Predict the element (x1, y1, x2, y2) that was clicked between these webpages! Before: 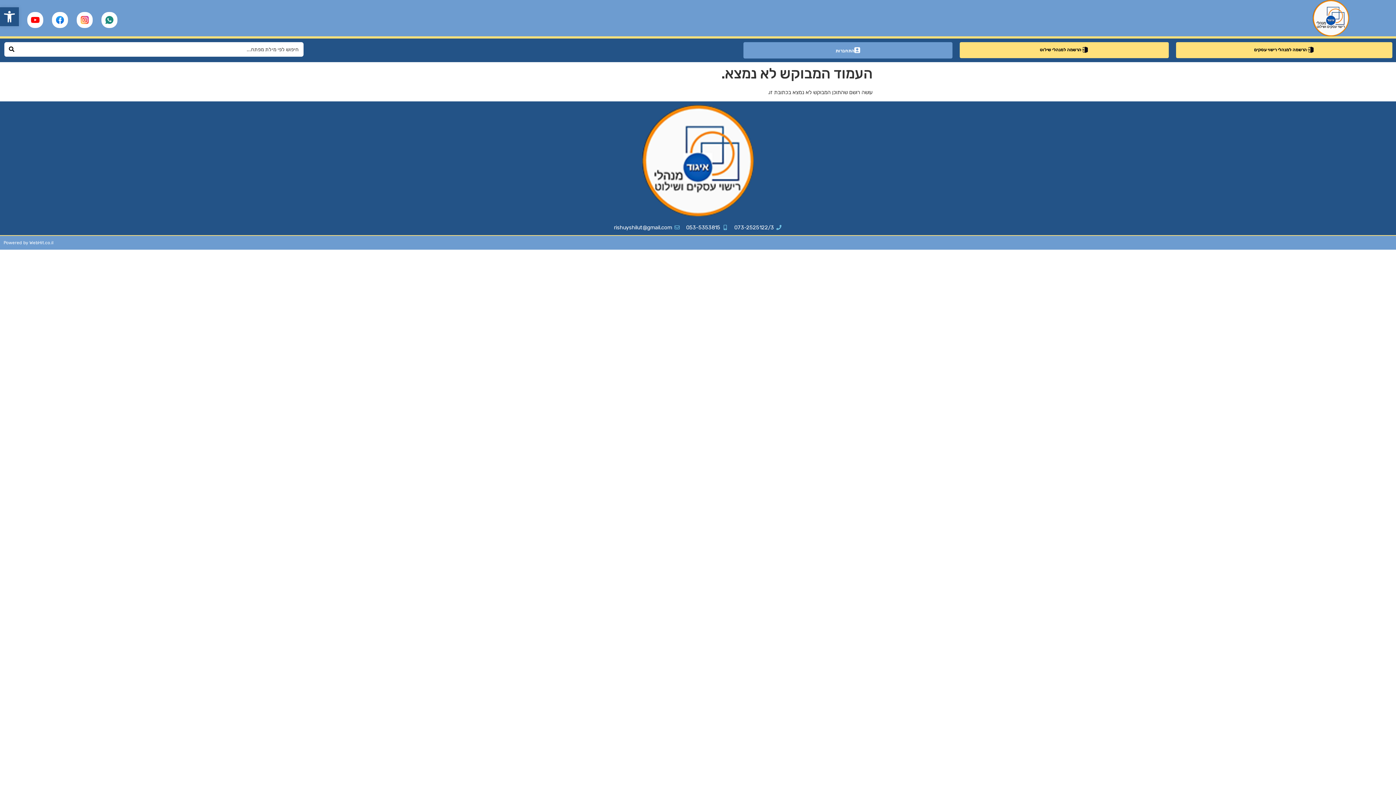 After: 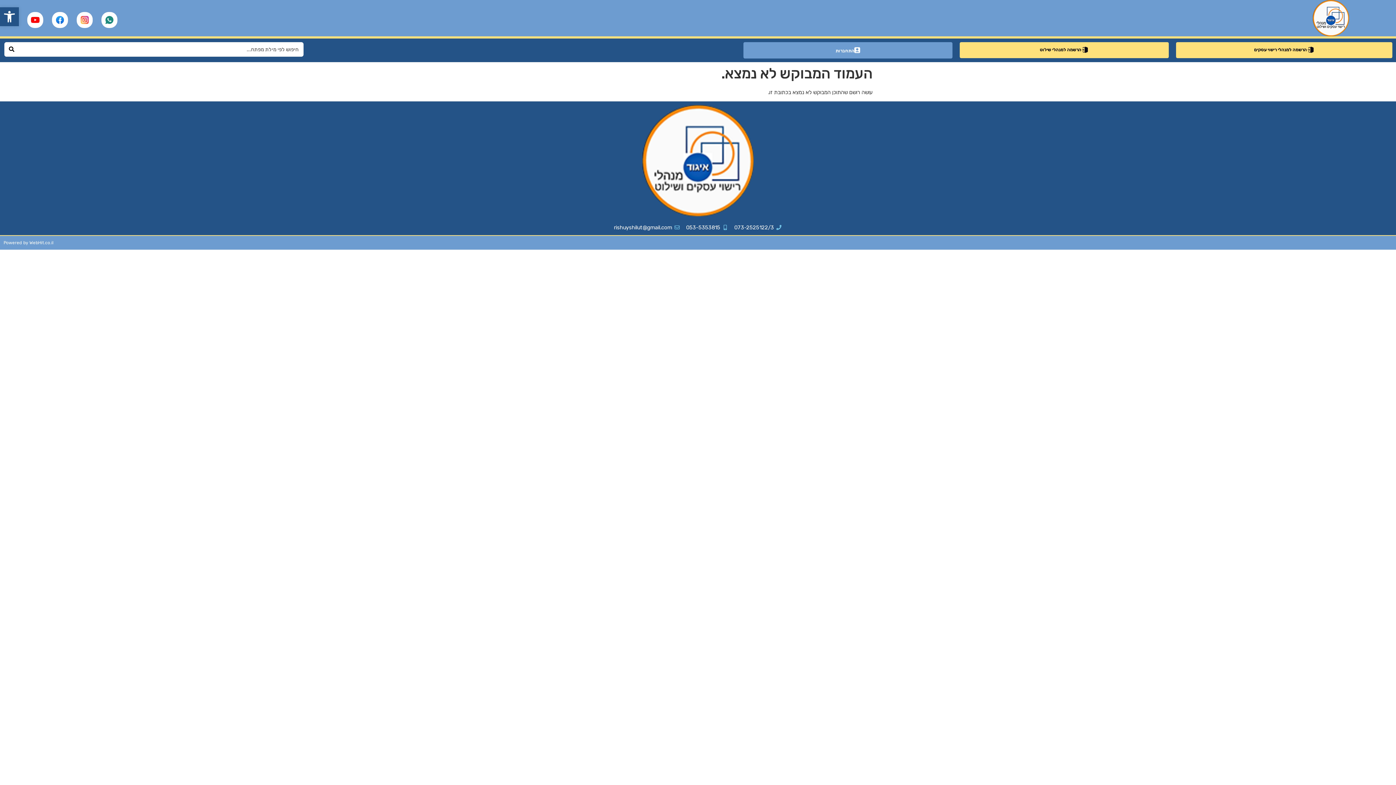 Action: bbox: (686, 223, 728, 231) label: 053-5353815